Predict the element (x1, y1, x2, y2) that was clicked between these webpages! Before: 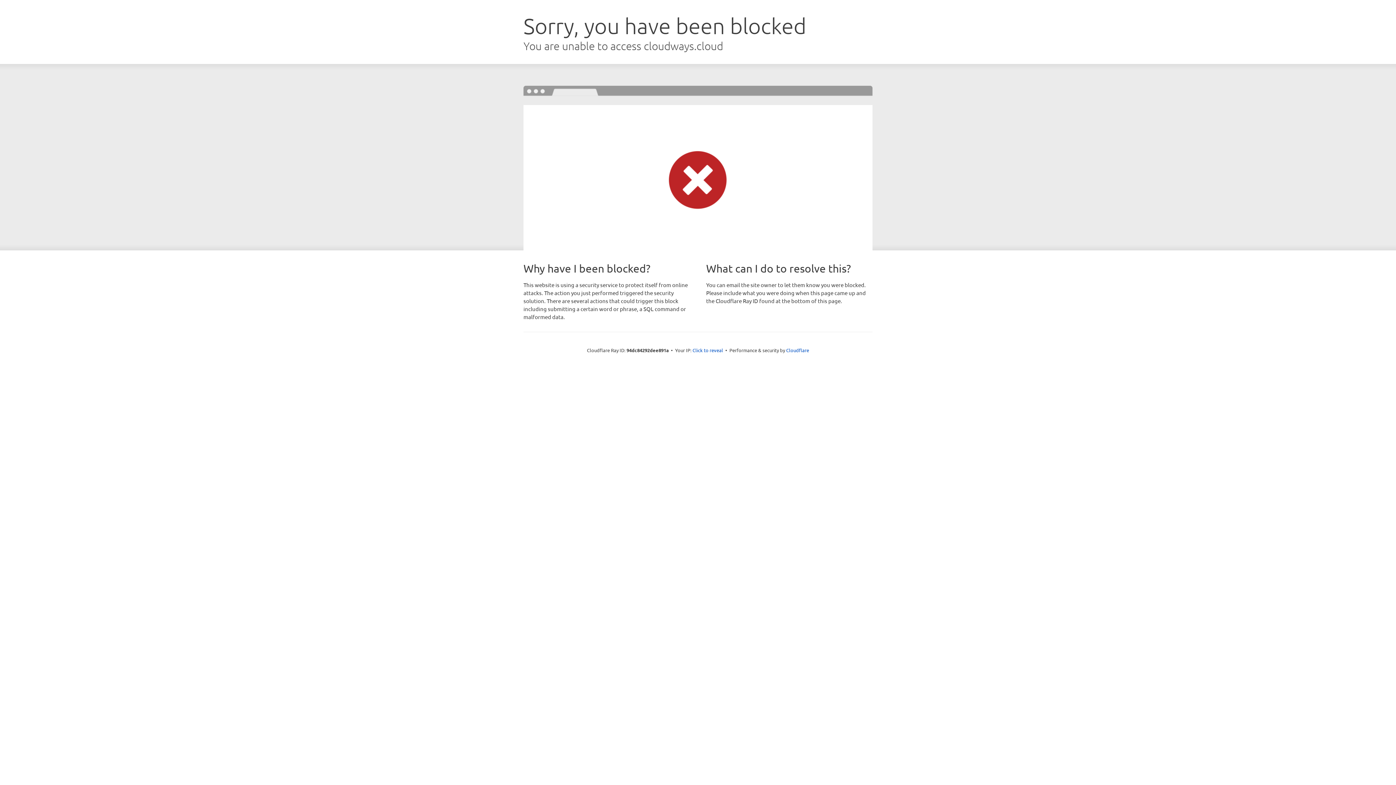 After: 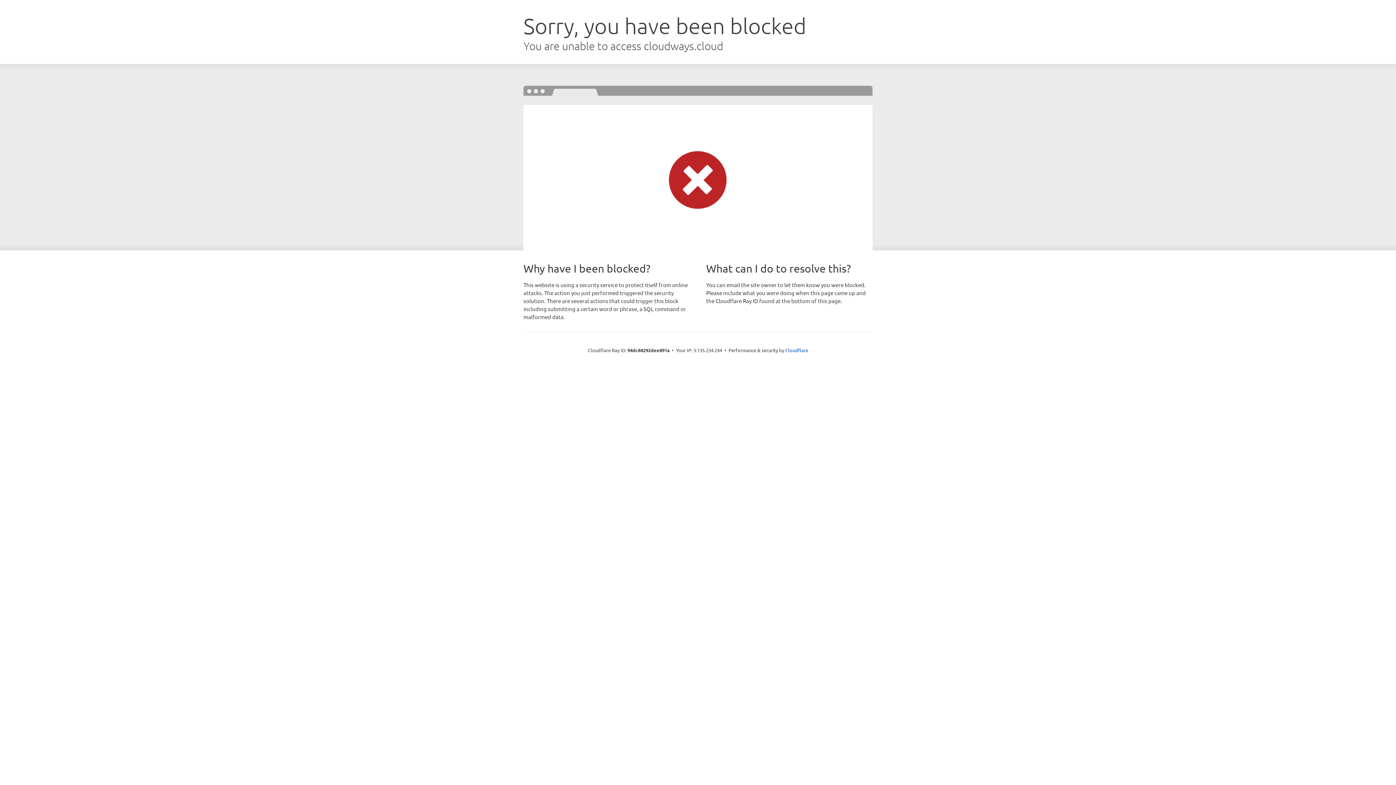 Action: label: Click to reveal bbox: (692, 346, 723, 353)